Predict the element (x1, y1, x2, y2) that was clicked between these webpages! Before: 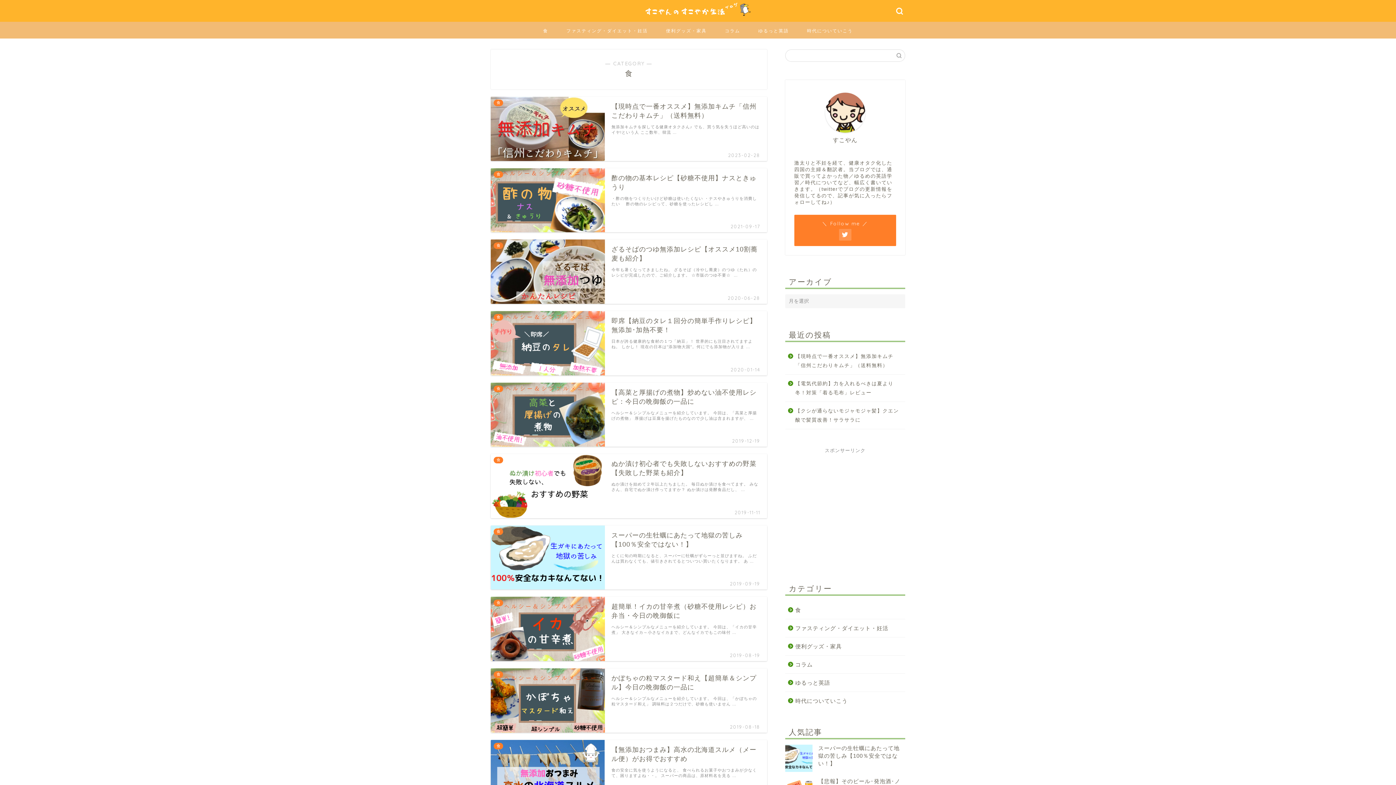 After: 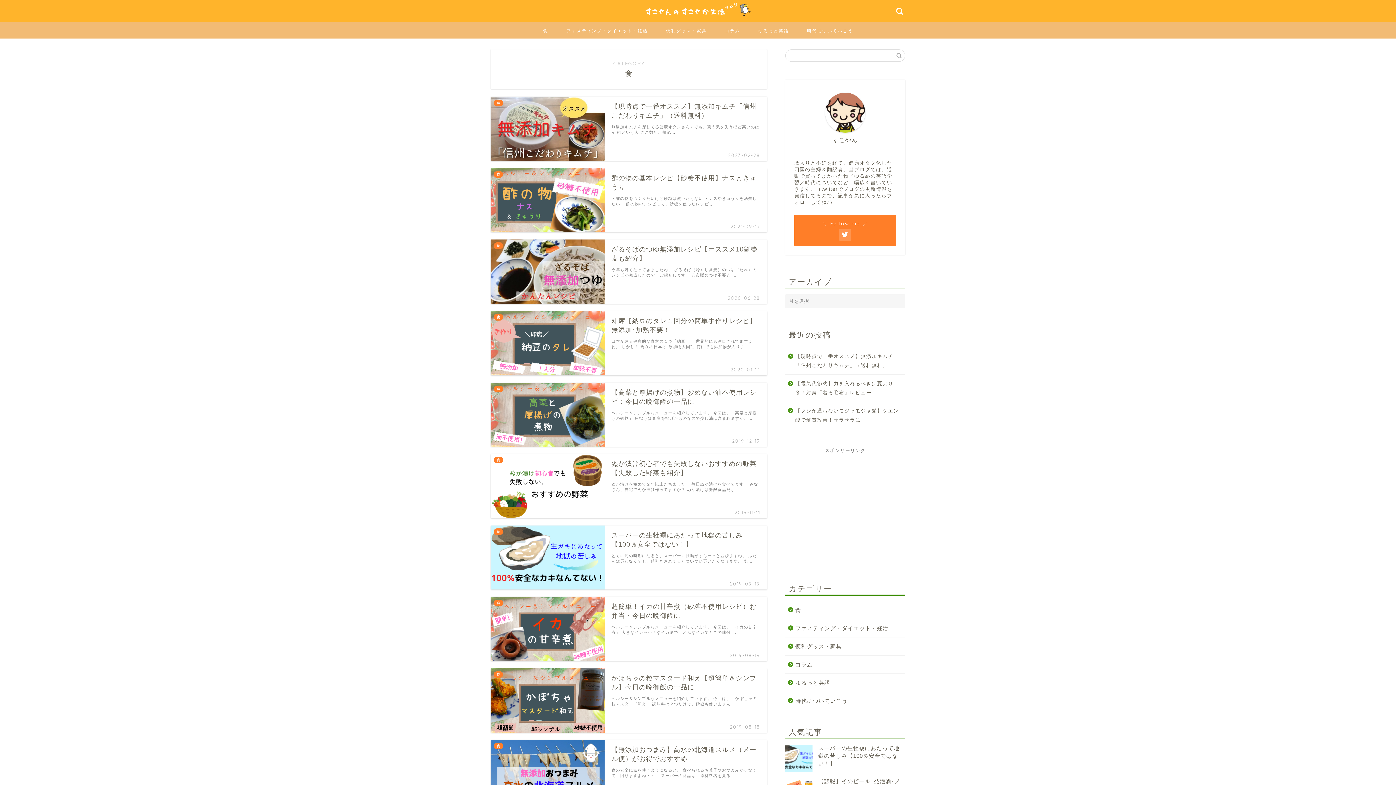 Action: bbox: (785, 601, 904, 619) label: 食